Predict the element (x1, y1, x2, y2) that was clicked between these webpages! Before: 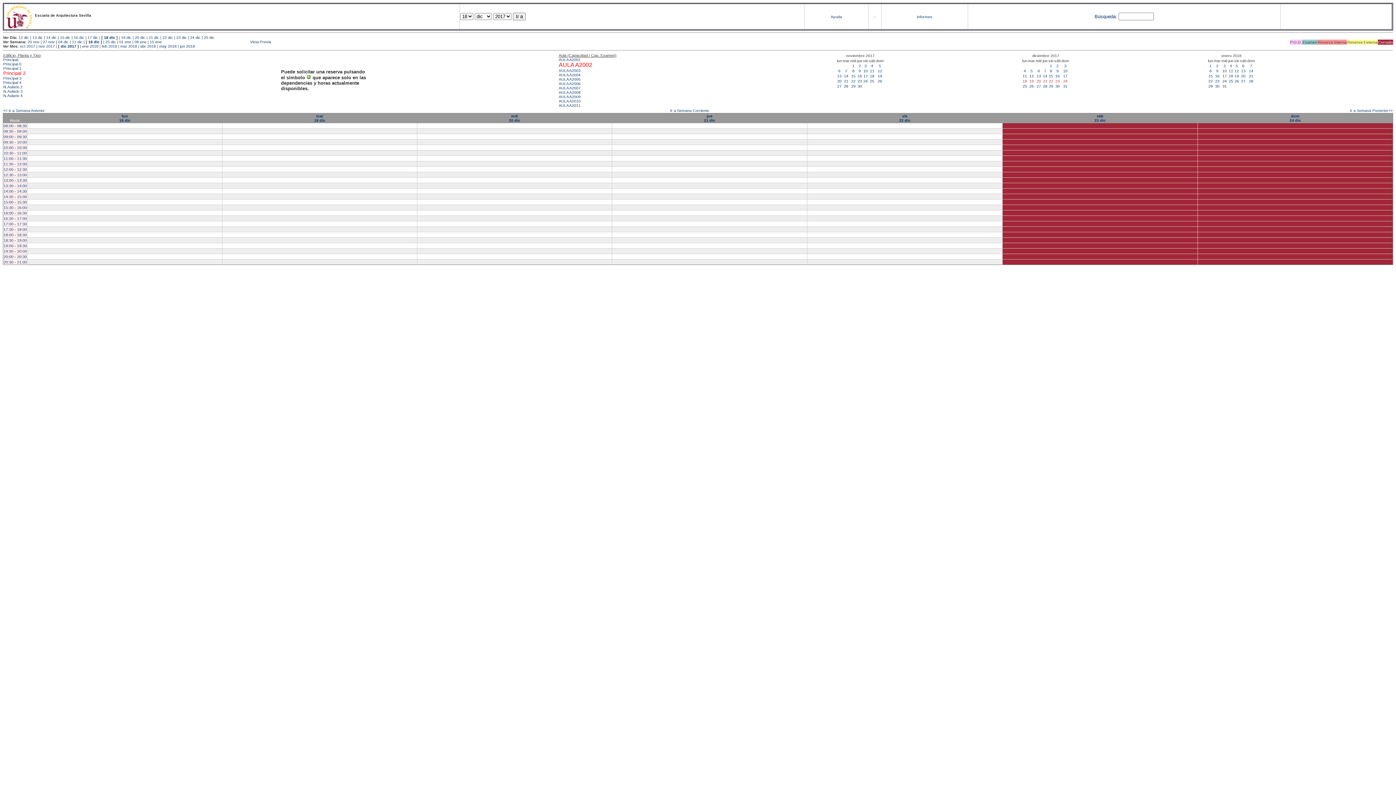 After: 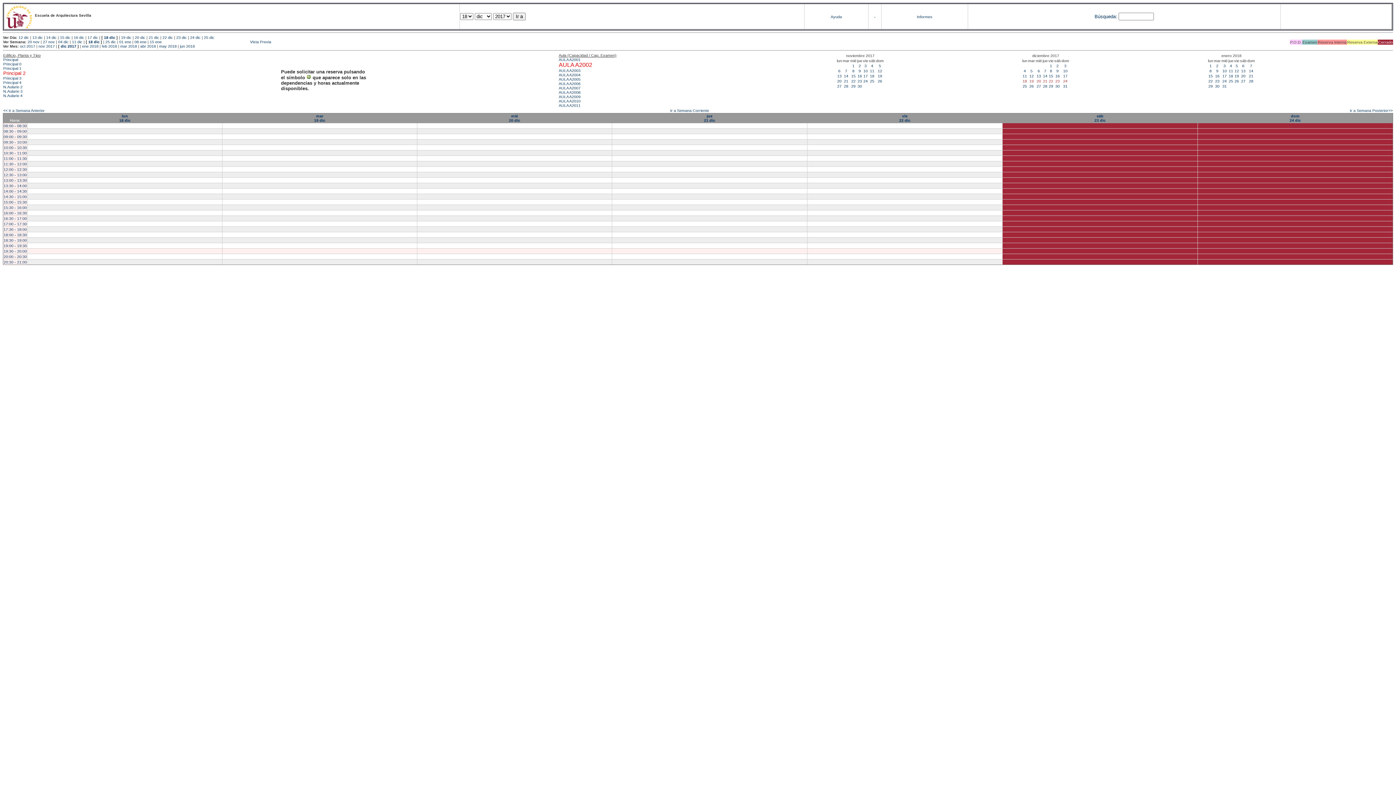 Action: bbox: (3, 249, 26, 253) label: 19:30 - 20:00